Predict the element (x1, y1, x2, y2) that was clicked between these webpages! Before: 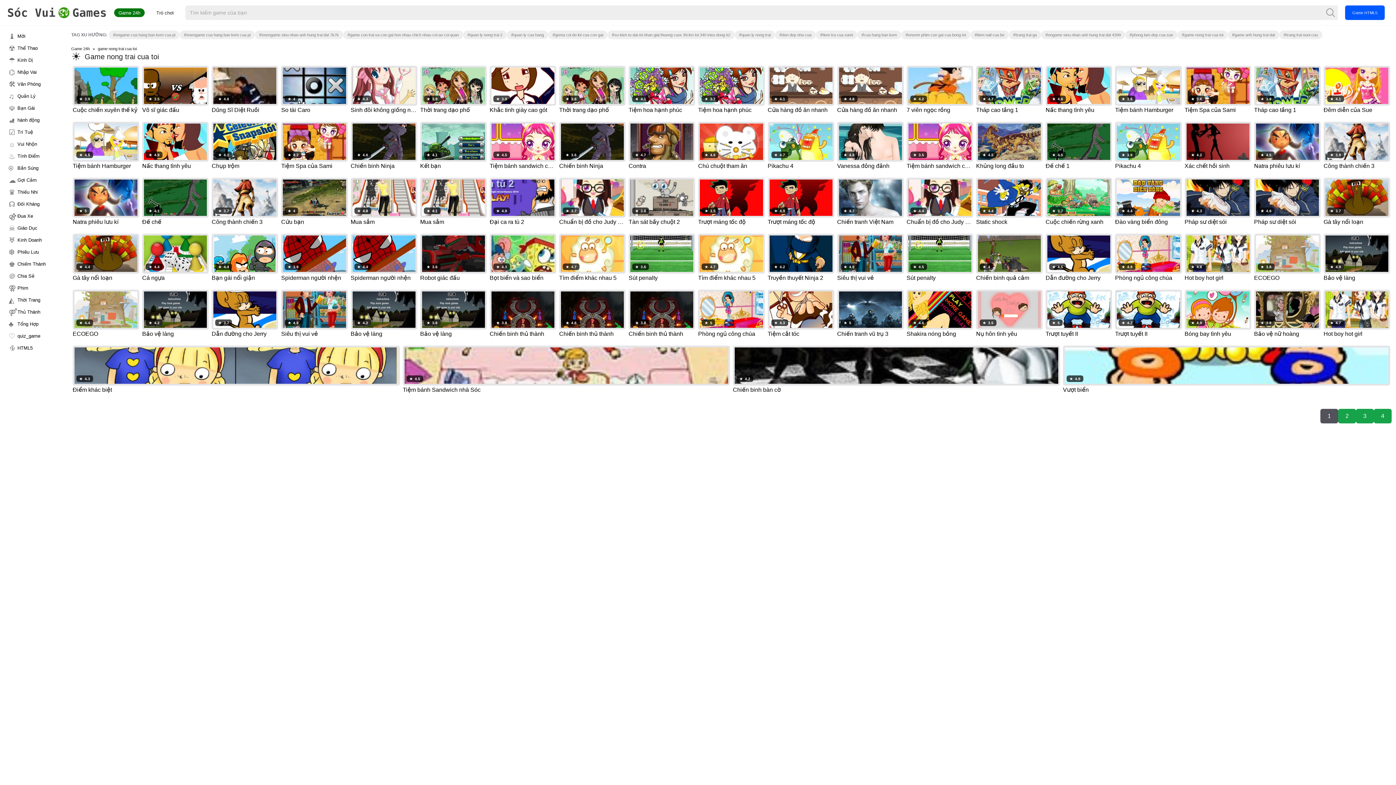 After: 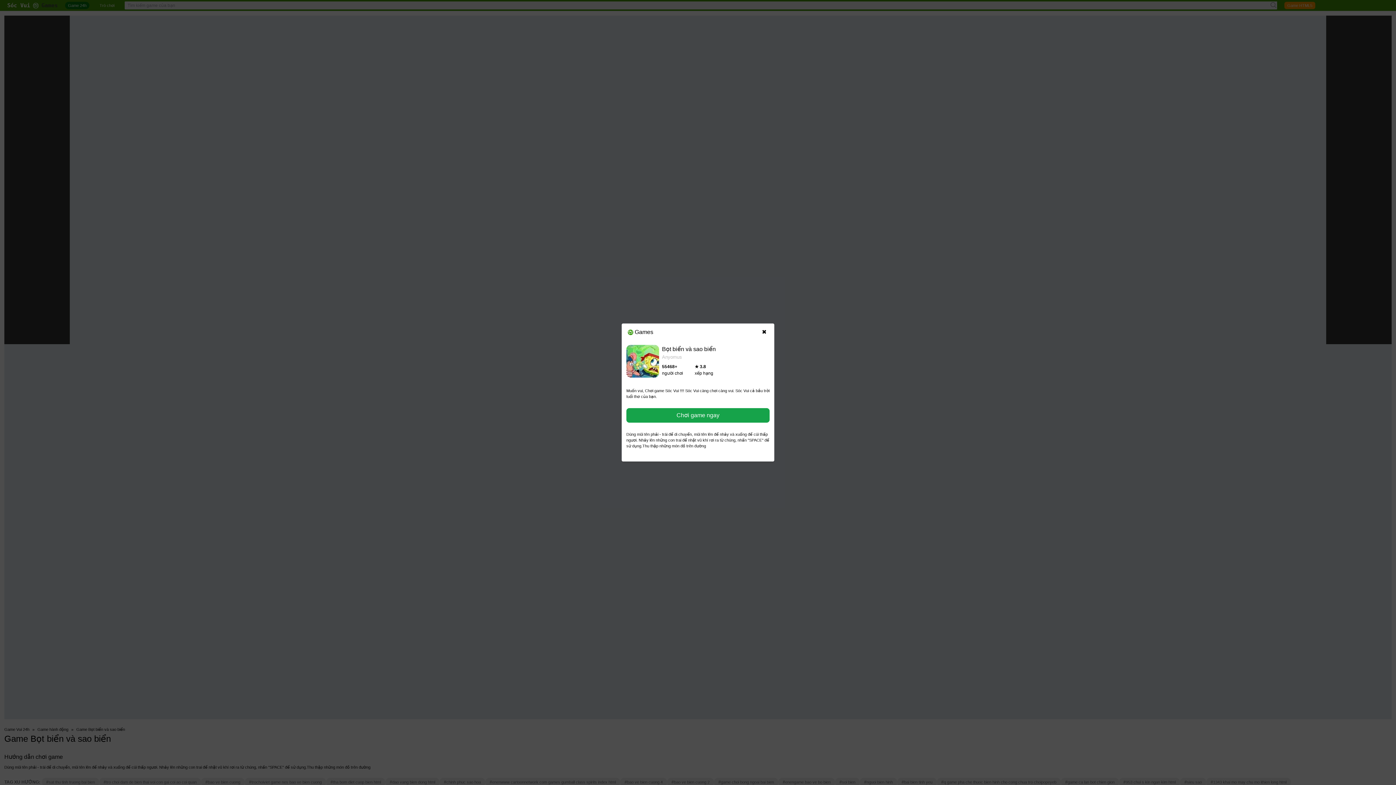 Action: label: ★
4.3 bbox: (489, 233, 556, 273)